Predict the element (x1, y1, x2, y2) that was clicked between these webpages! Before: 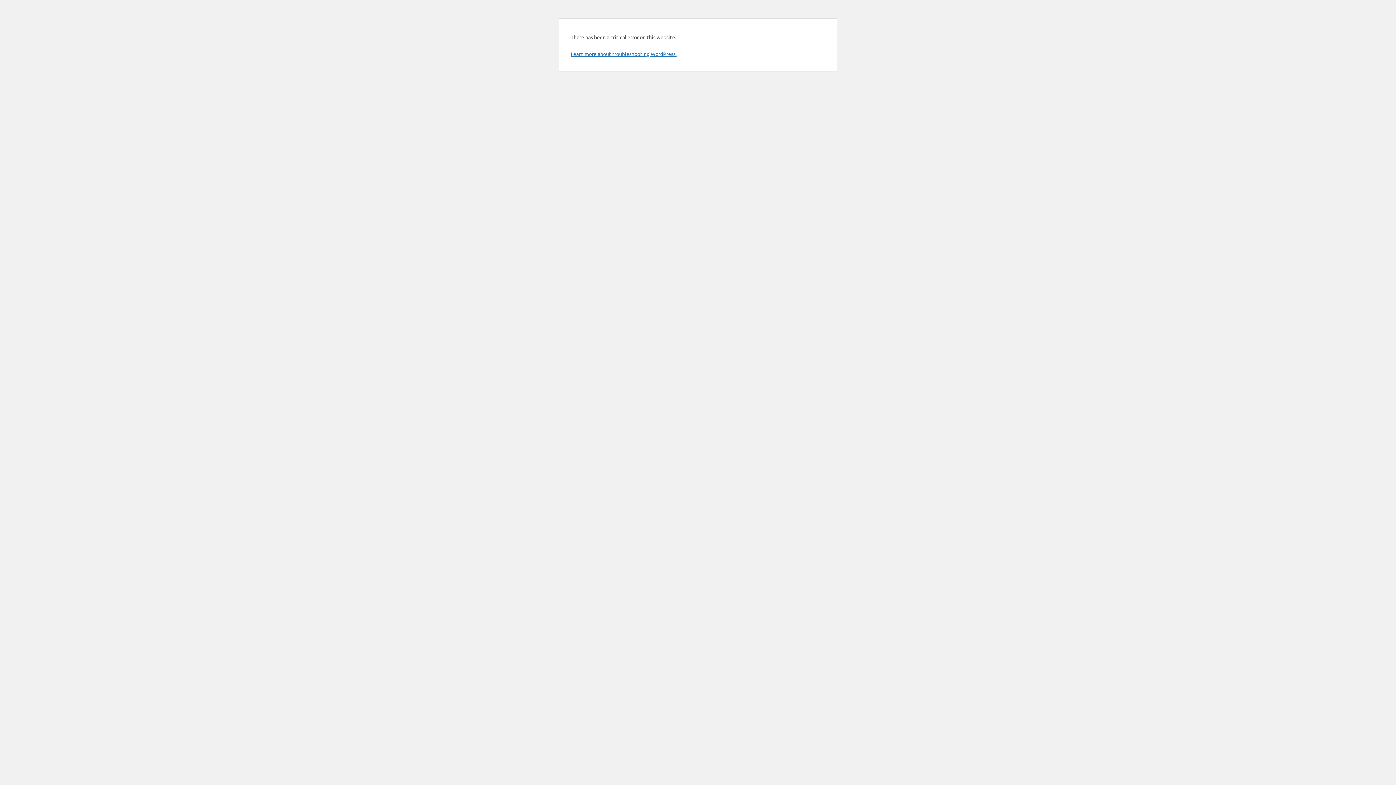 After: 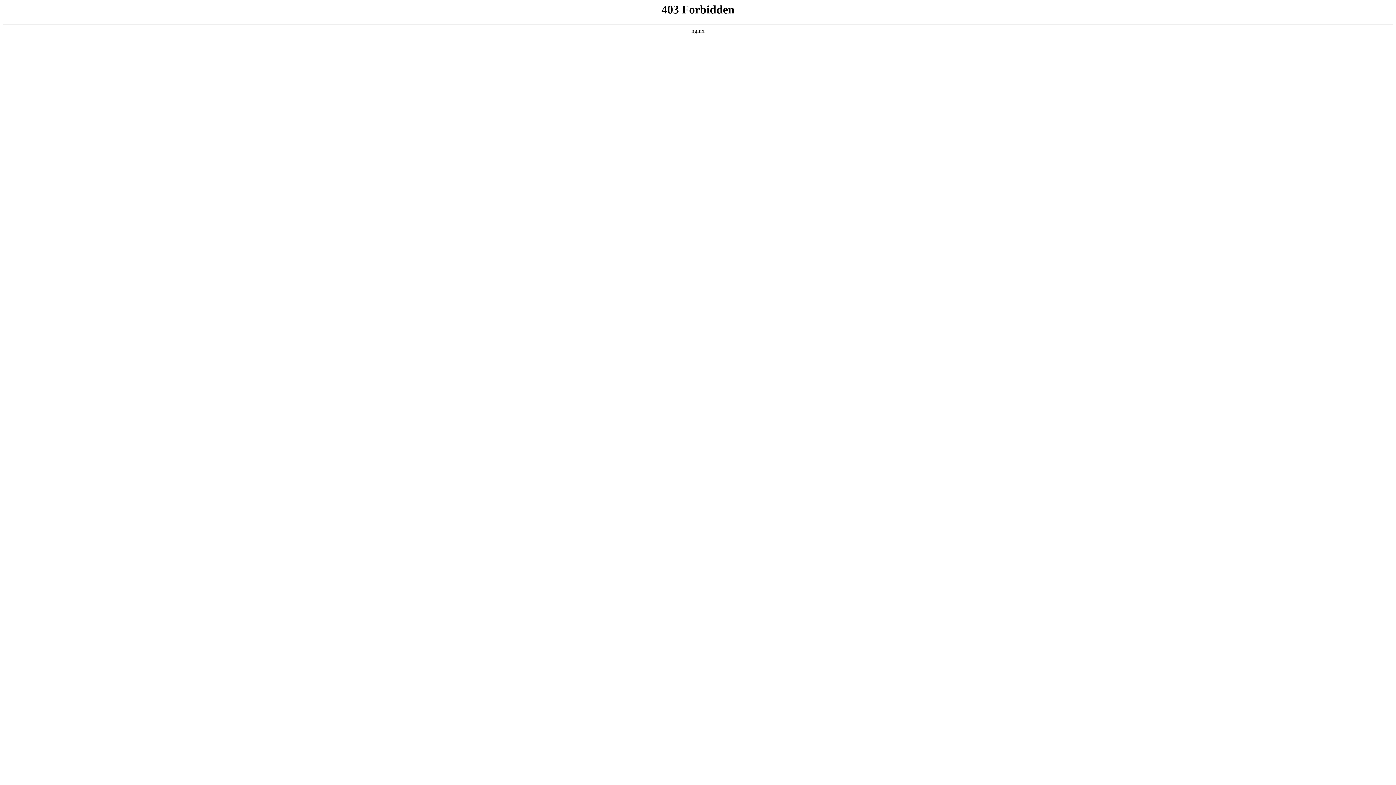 Action: bbox: (570, 50, 676, 57) label: Learn more about troubleshooting WordPress.